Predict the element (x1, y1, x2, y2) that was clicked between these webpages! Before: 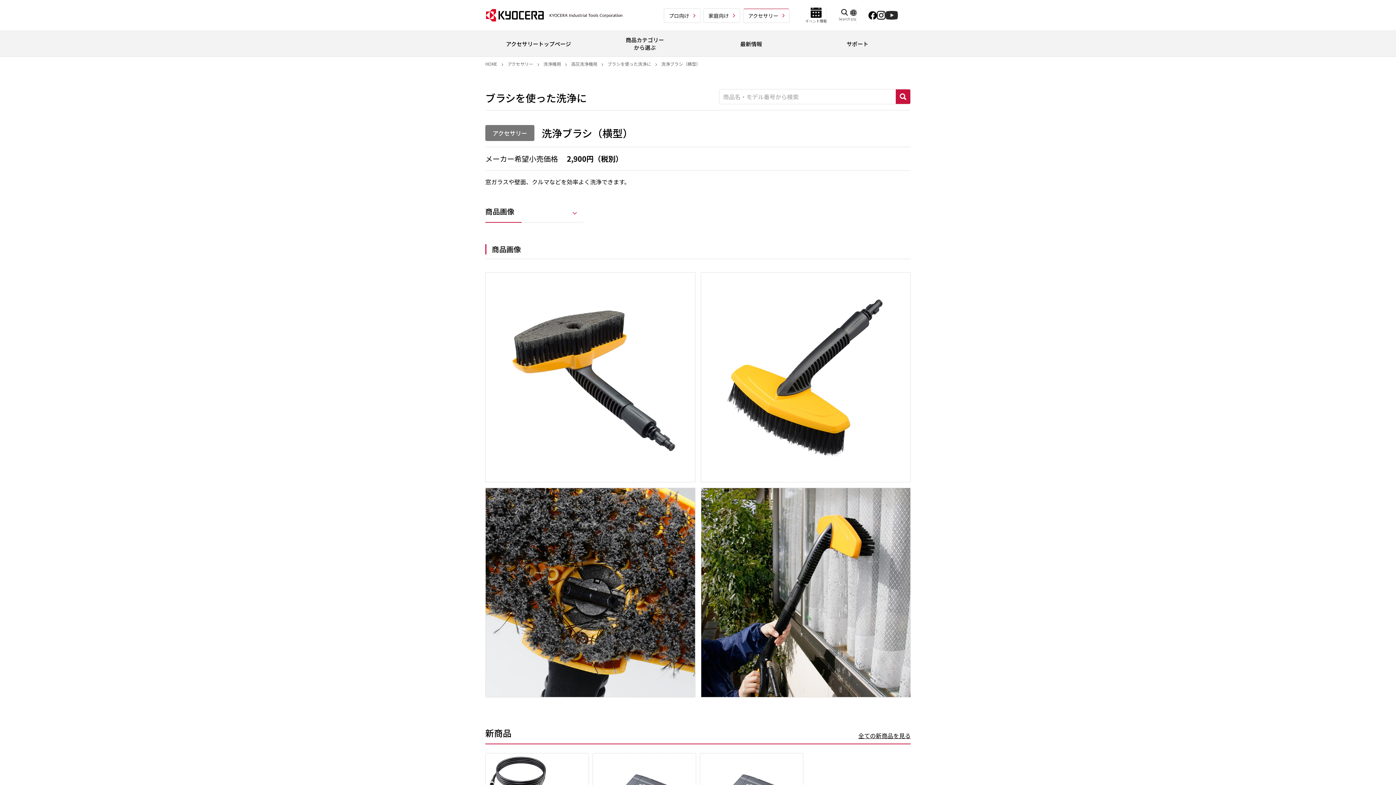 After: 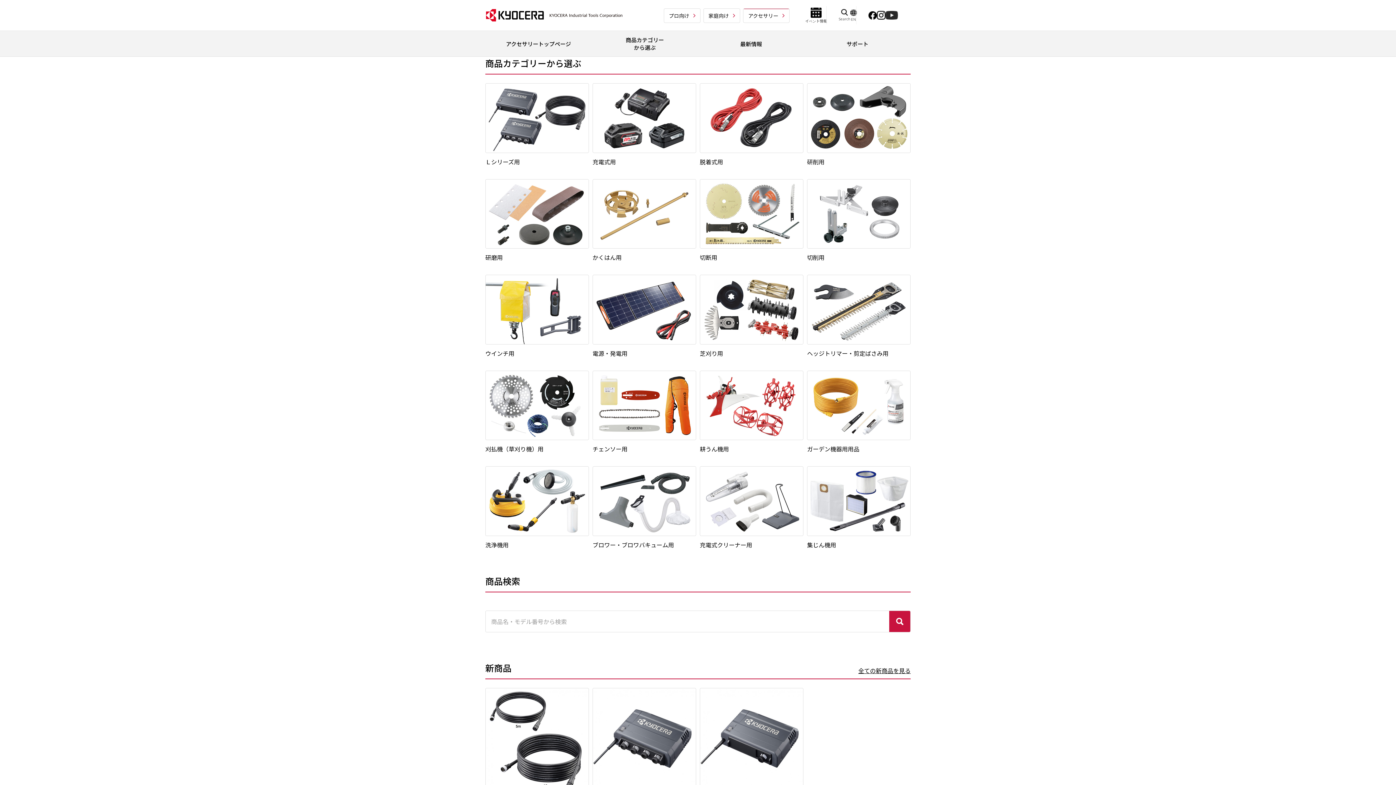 Action: bbox: (591, 36, 698, 50) label: 商品カテゴリー
から選ぶ